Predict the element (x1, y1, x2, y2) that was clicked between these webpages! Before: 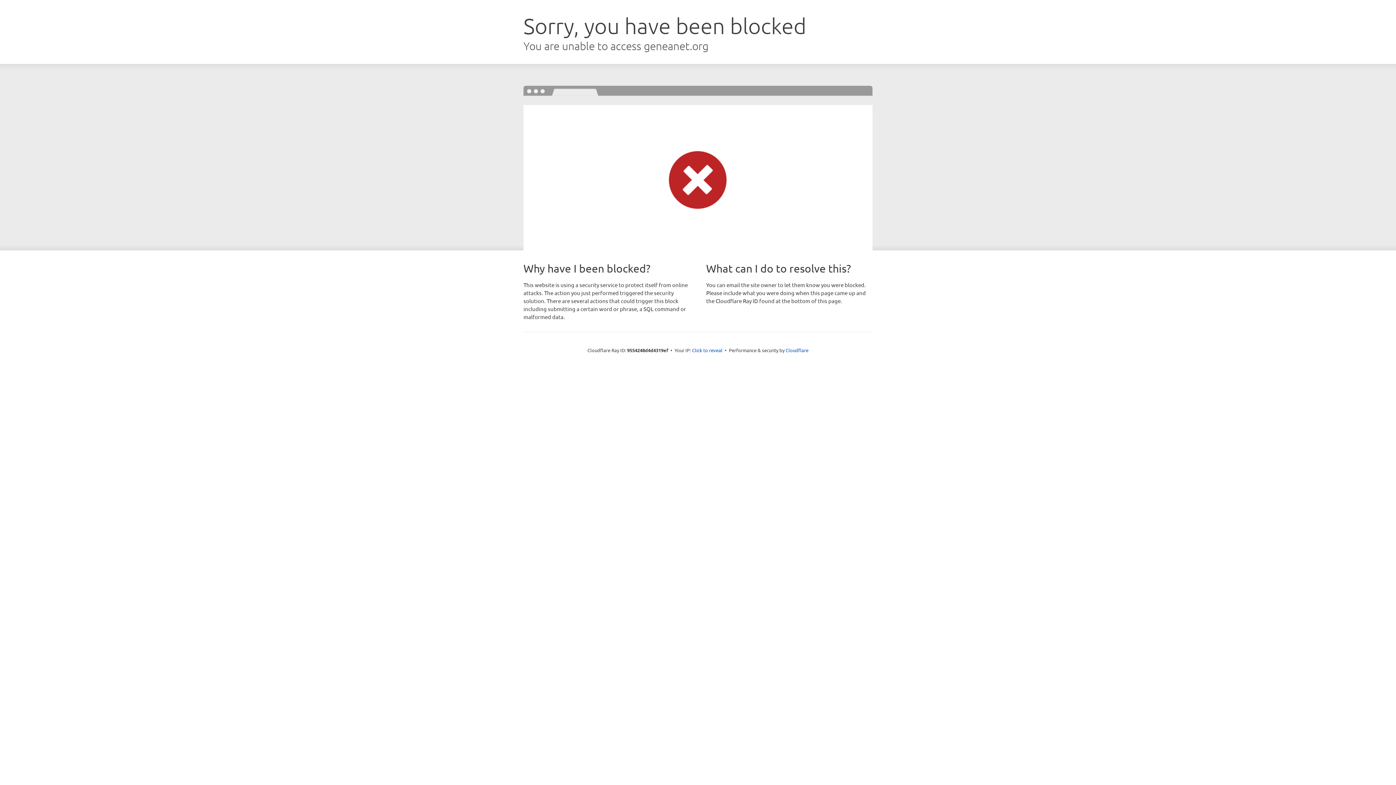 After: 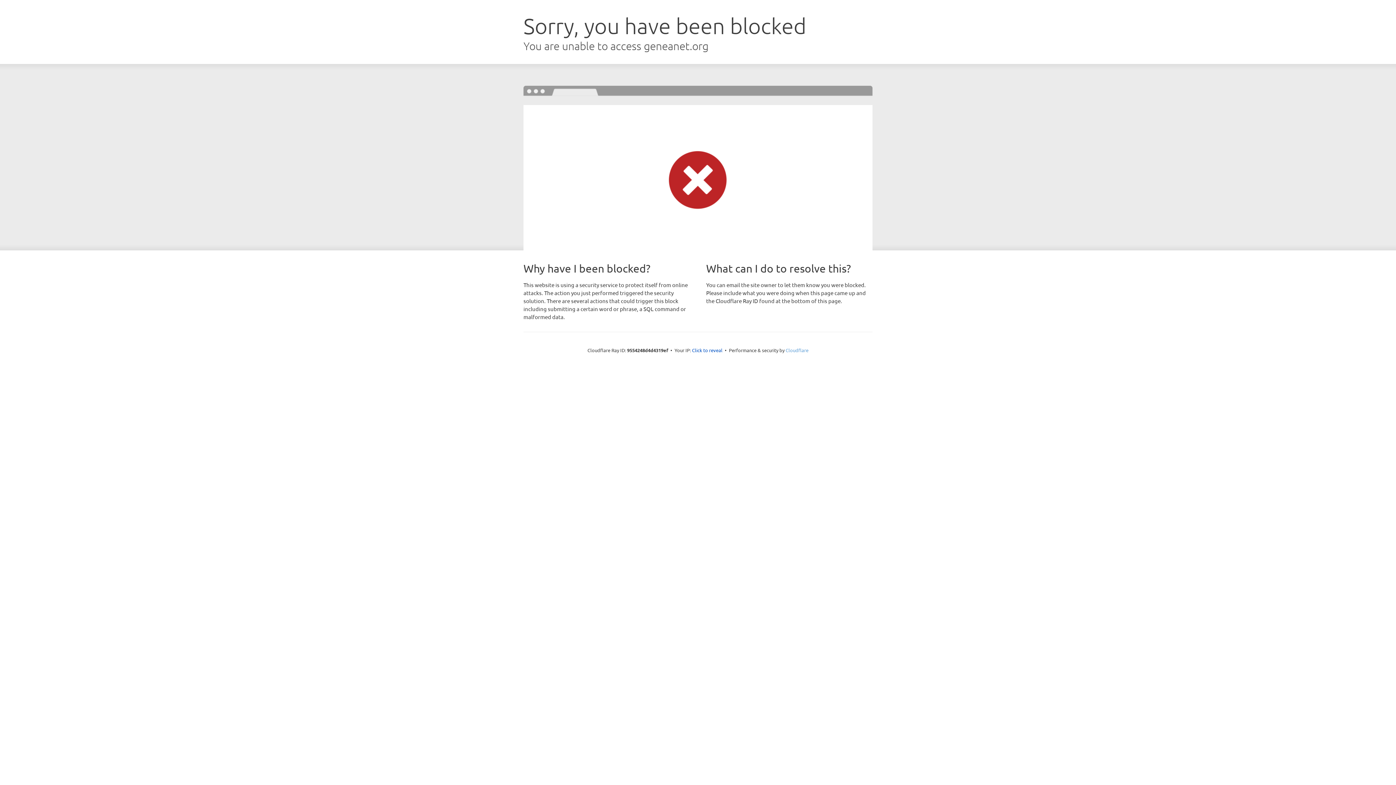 Action: label: Cloudflare bbox: (785, 347, 808, 353)